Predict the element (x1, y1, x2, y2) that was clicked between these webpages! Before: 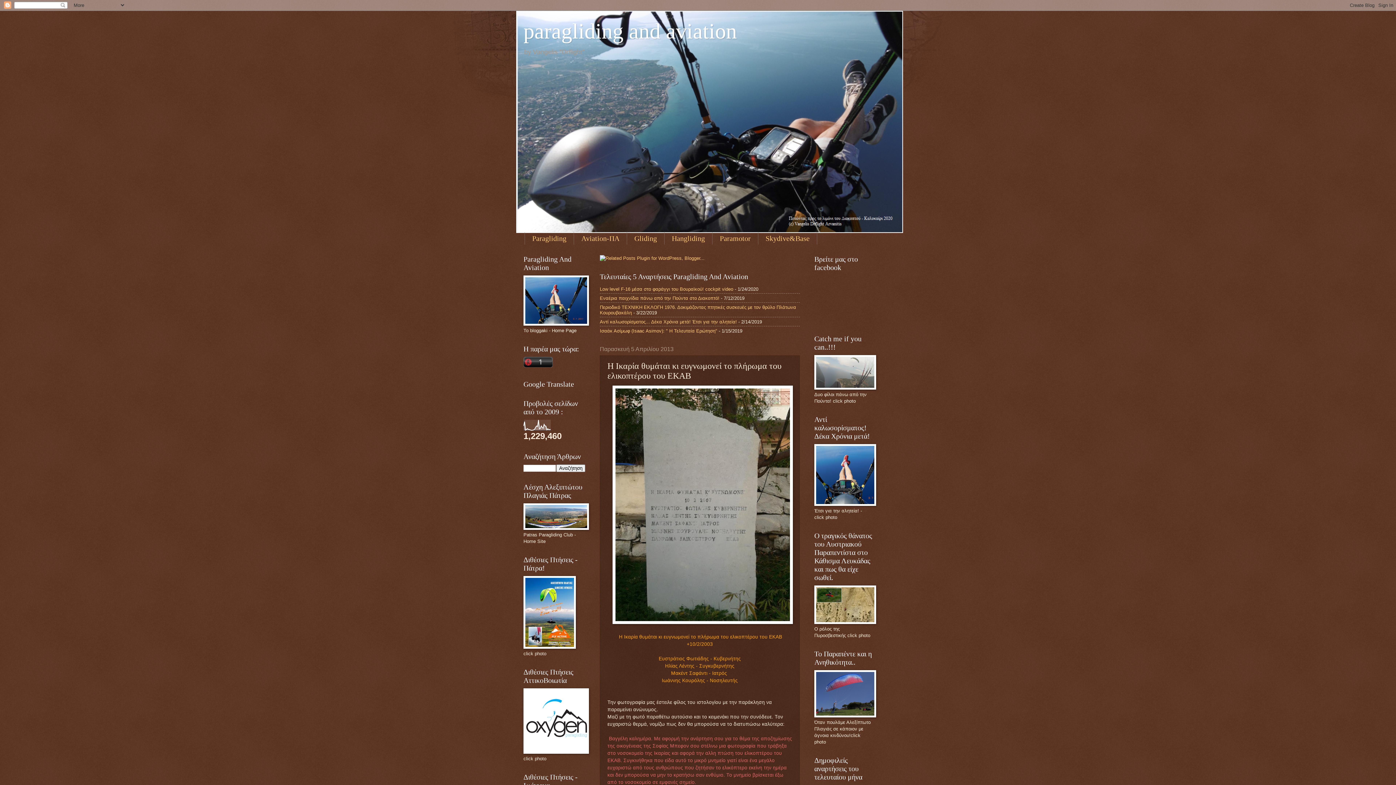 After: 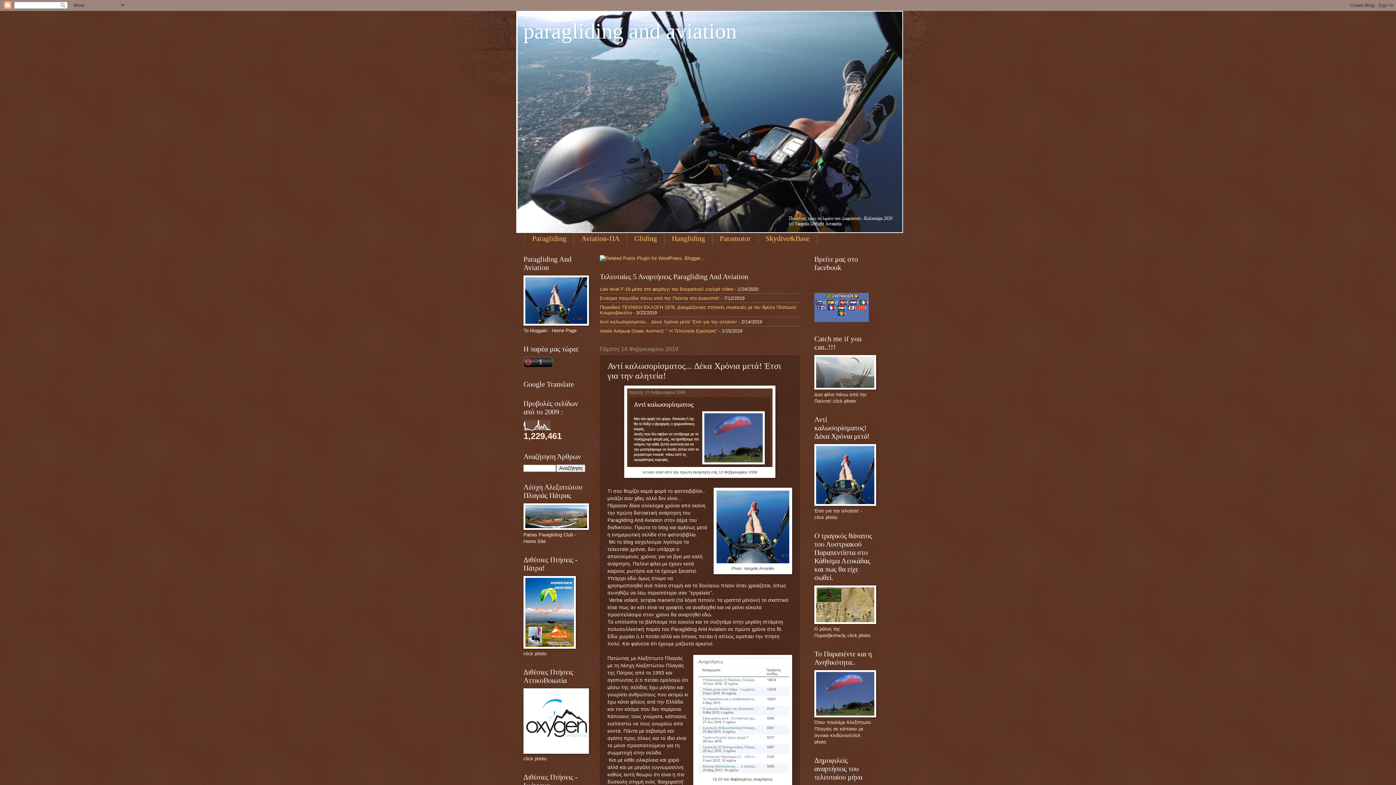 Action: bbox: (814, 501, 876, 507)